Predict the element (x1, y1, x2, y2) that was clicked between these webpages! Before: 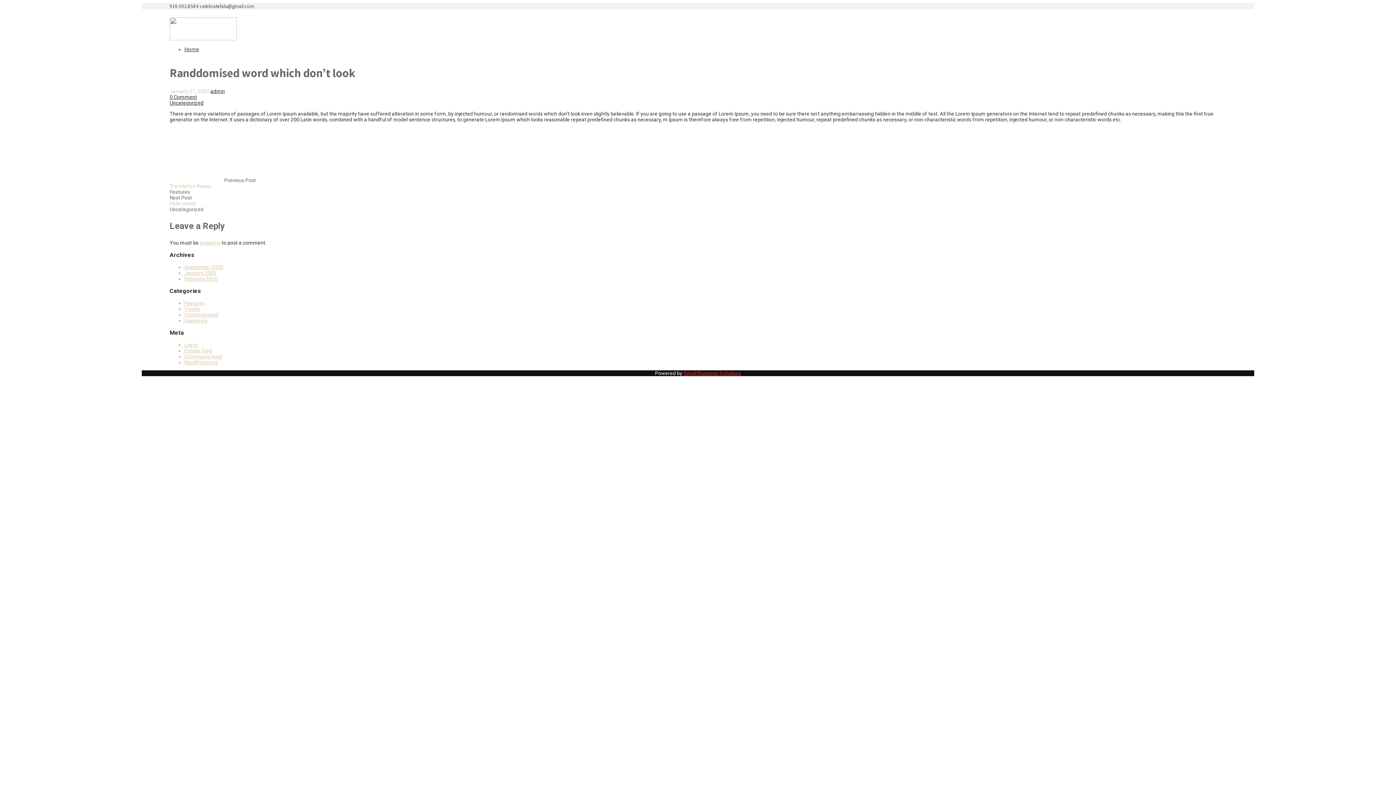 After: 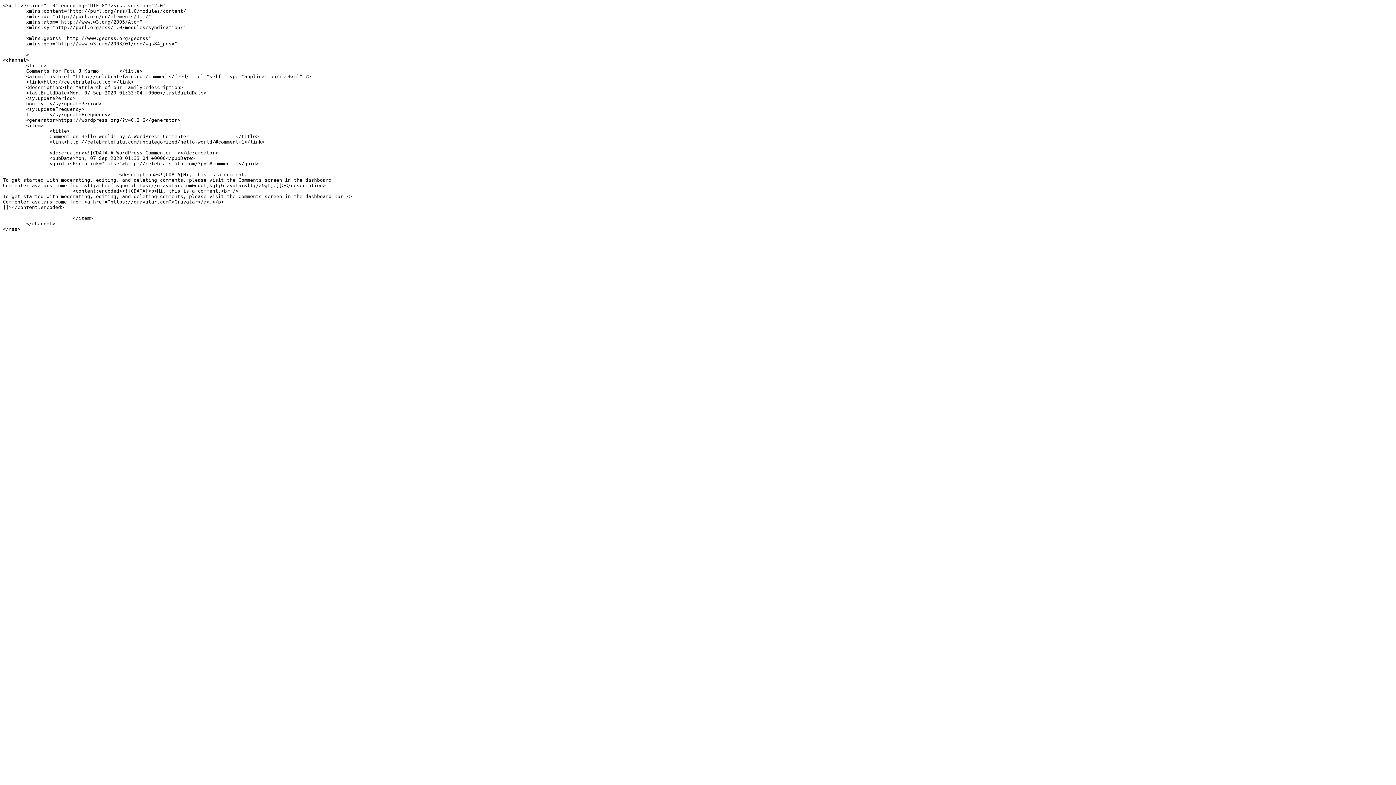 Action: label: Comments feed bbox: (184, 353, 222, 359)